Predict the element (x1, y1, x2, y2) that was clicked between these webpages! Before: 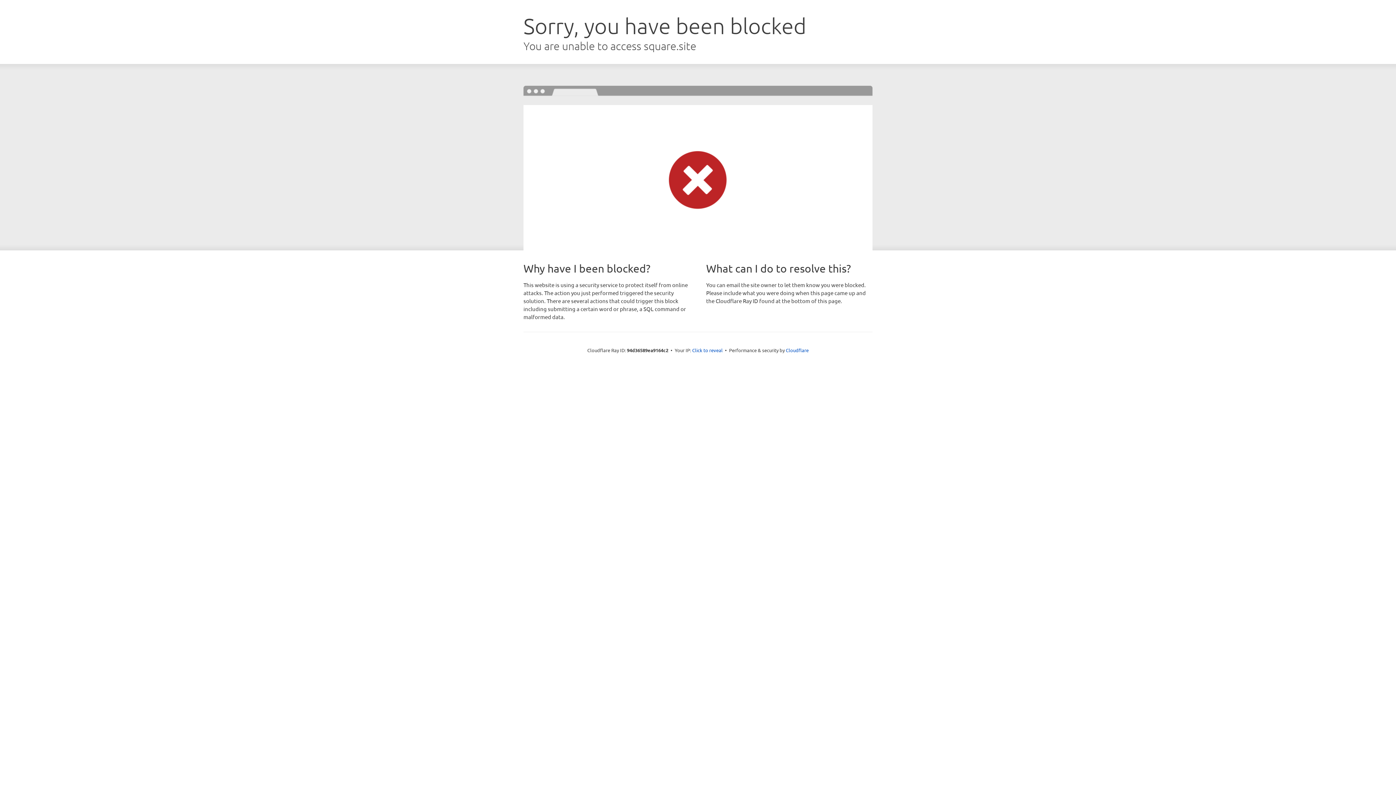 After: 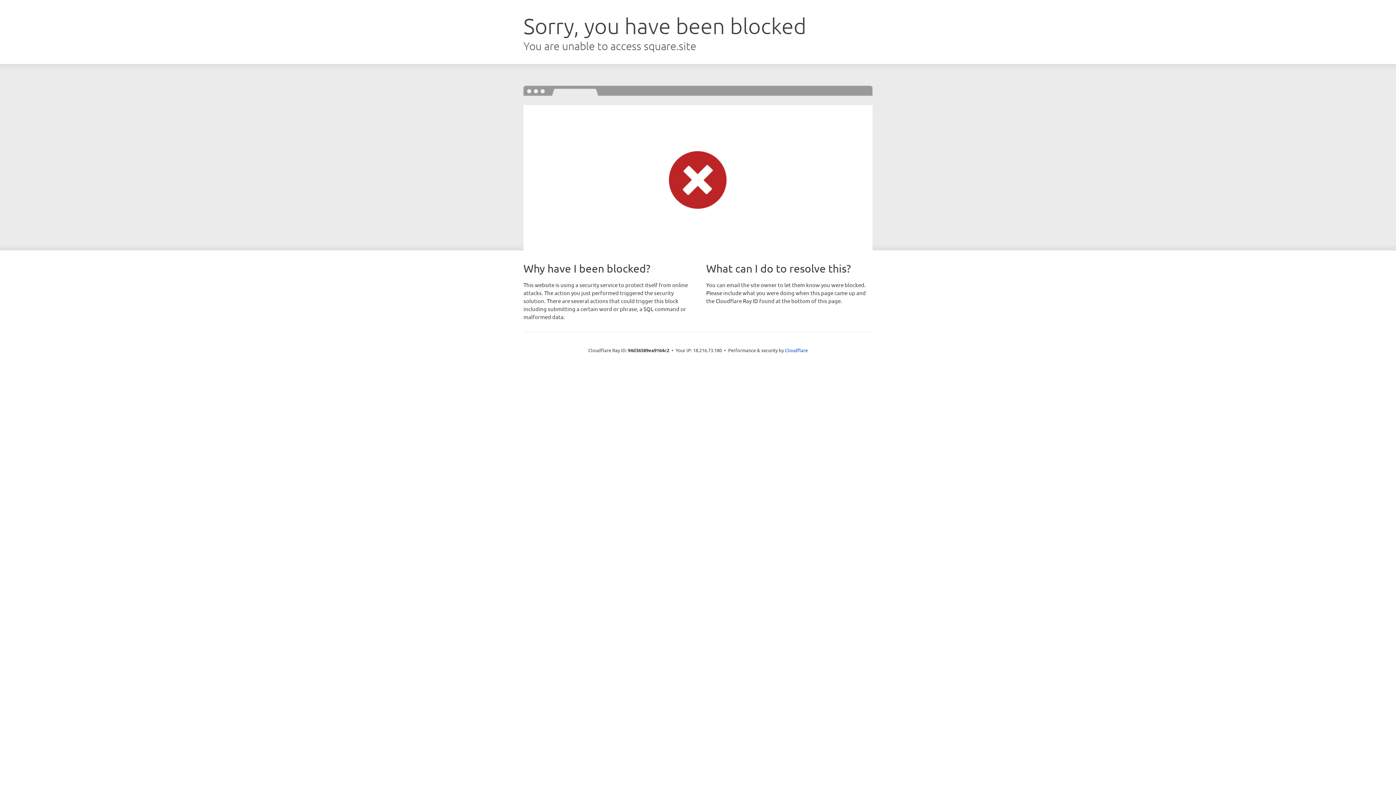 Action: bbox: (692, 346, 722, 353) label: Click to reveal